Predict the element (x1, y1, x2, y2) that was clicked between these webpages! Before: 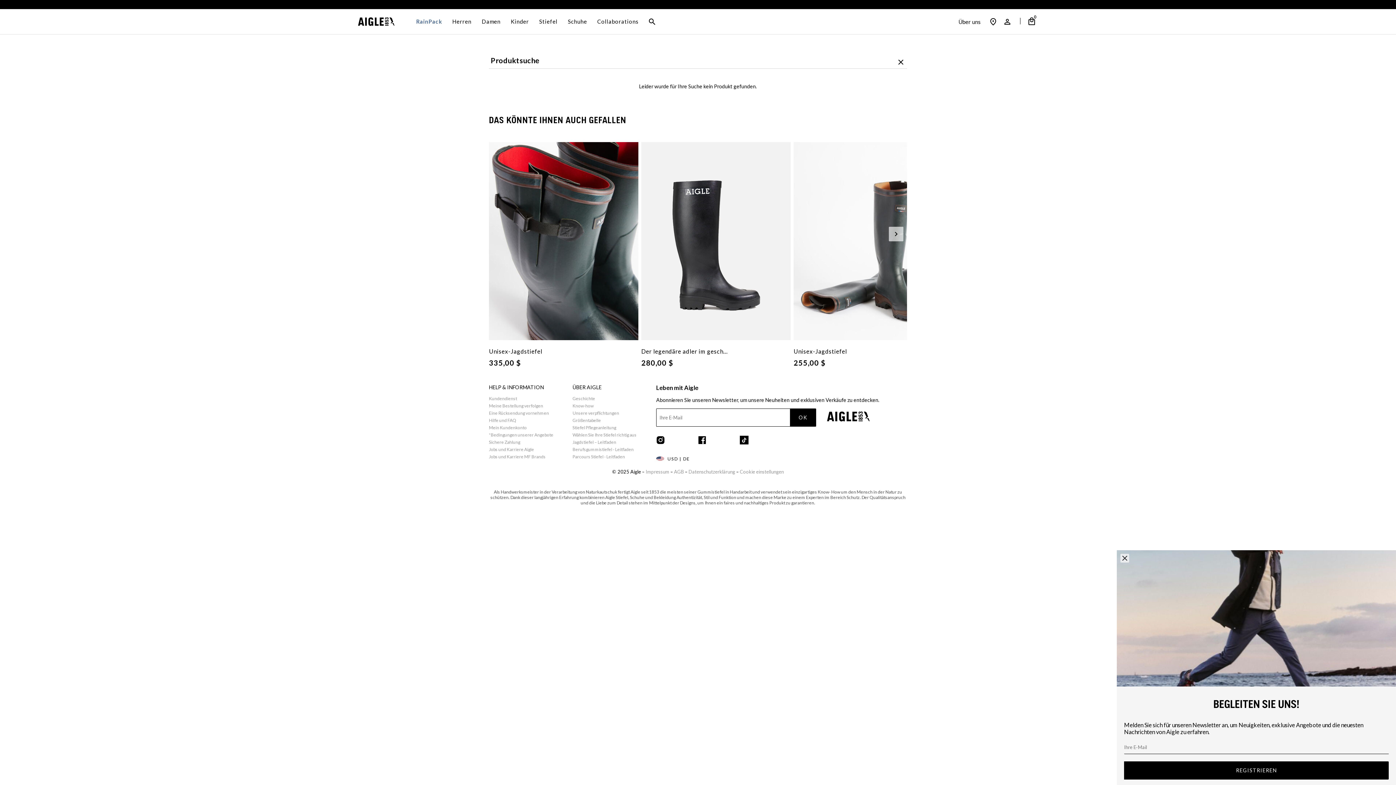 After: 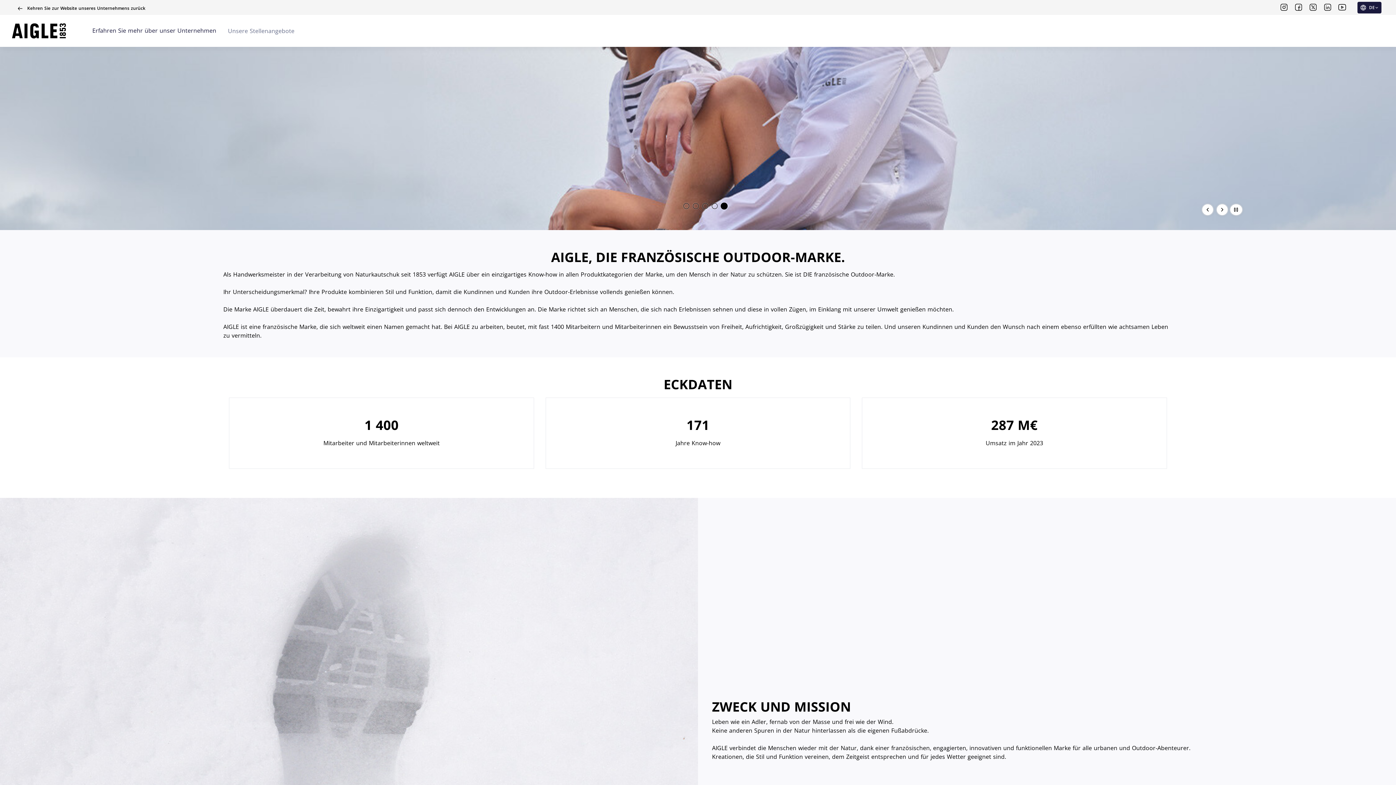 Action: bbox: (489, 454, 545, 459) label: Jobs und Karriere MF Brands